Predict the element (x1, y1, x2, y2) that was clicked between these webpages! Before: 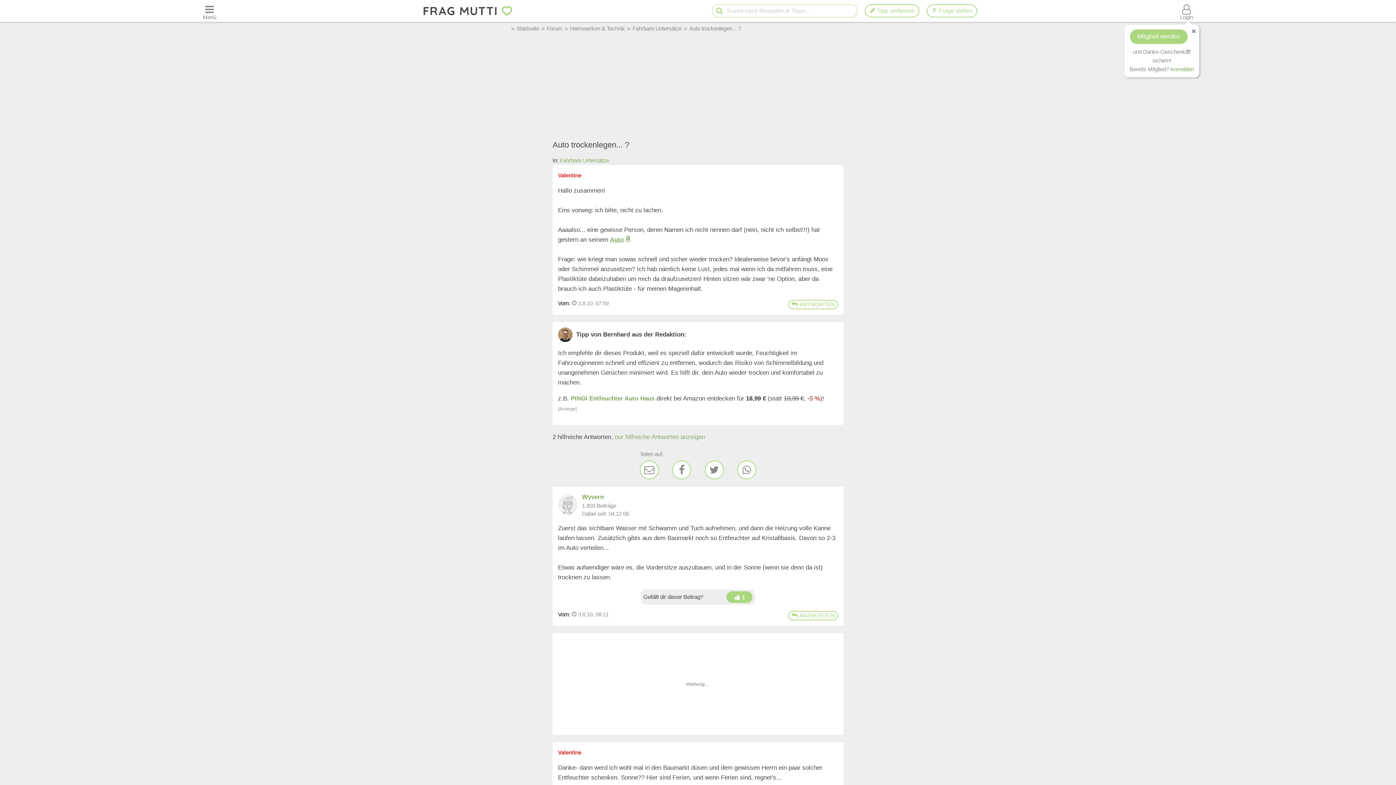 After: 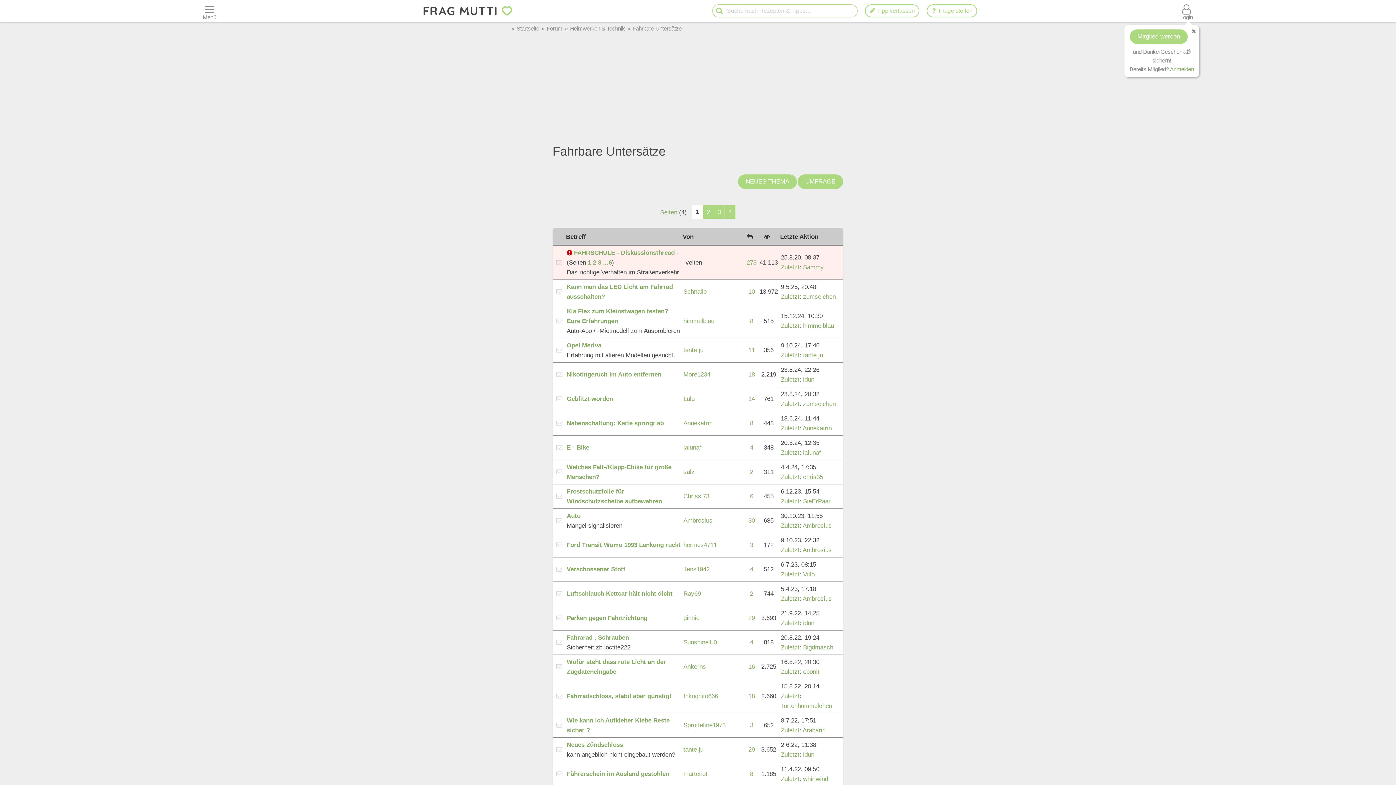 Action: bbox: (560, 157, 609, 163) label: Fahrbare Untersätze